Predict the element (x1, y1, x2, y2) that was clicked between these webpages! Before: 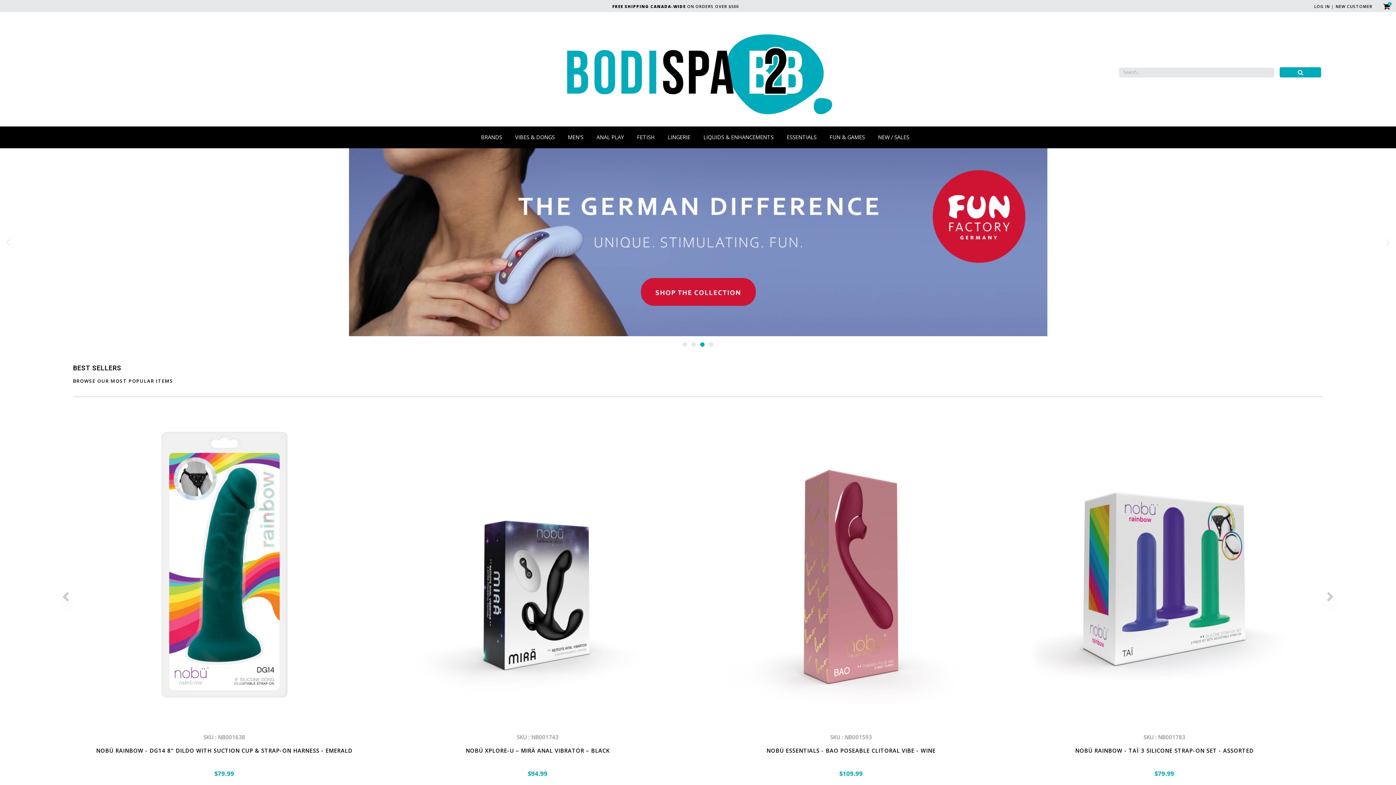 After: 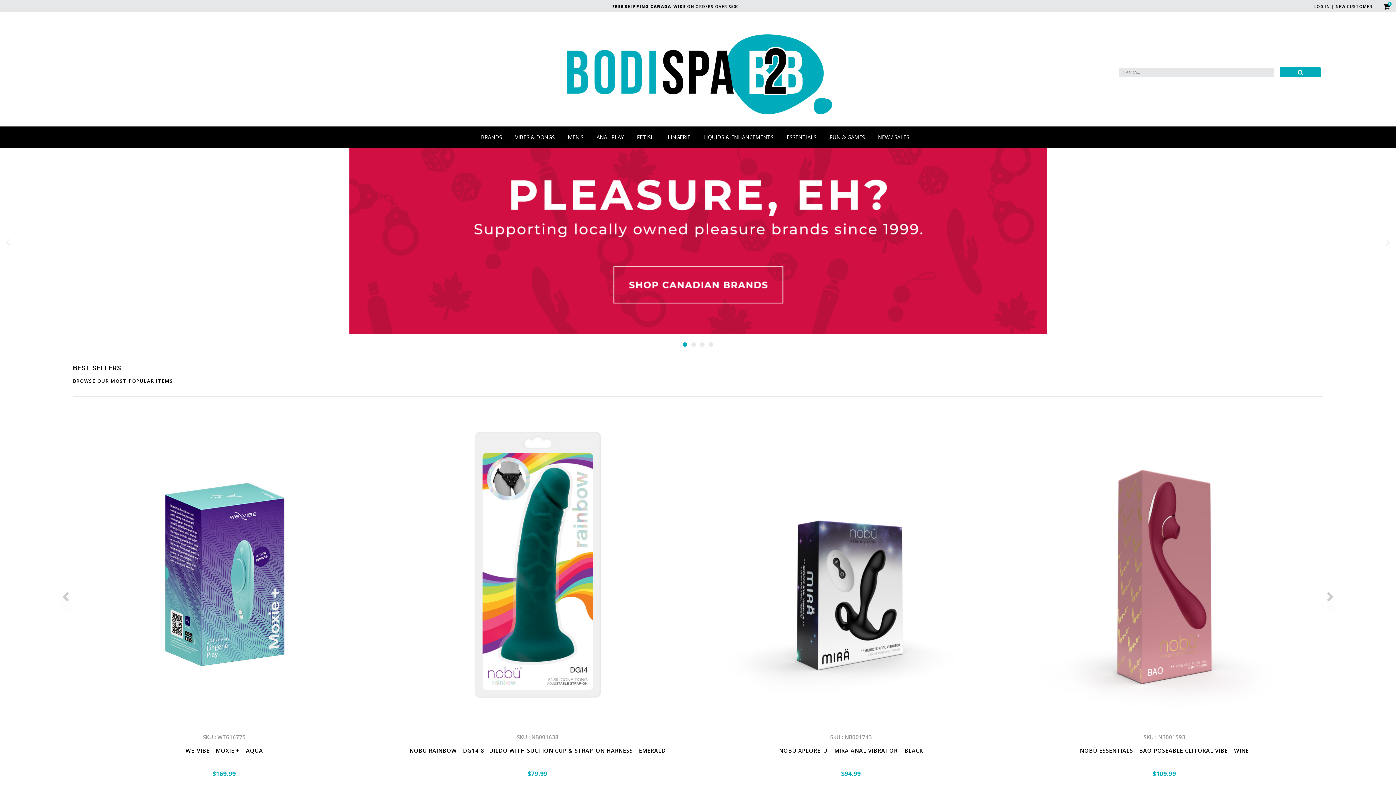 Action: bbox: (58, 589, 73, 604) label: Previous slide